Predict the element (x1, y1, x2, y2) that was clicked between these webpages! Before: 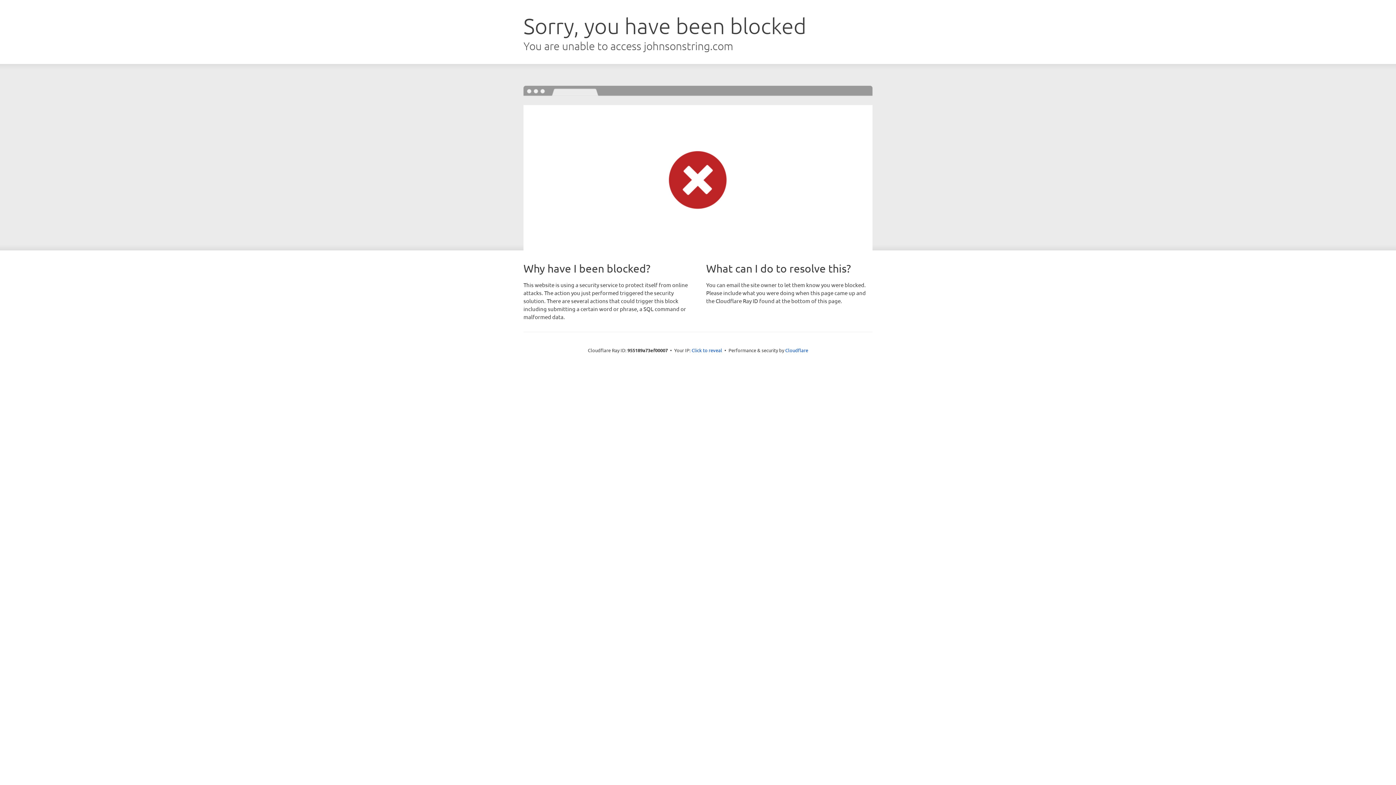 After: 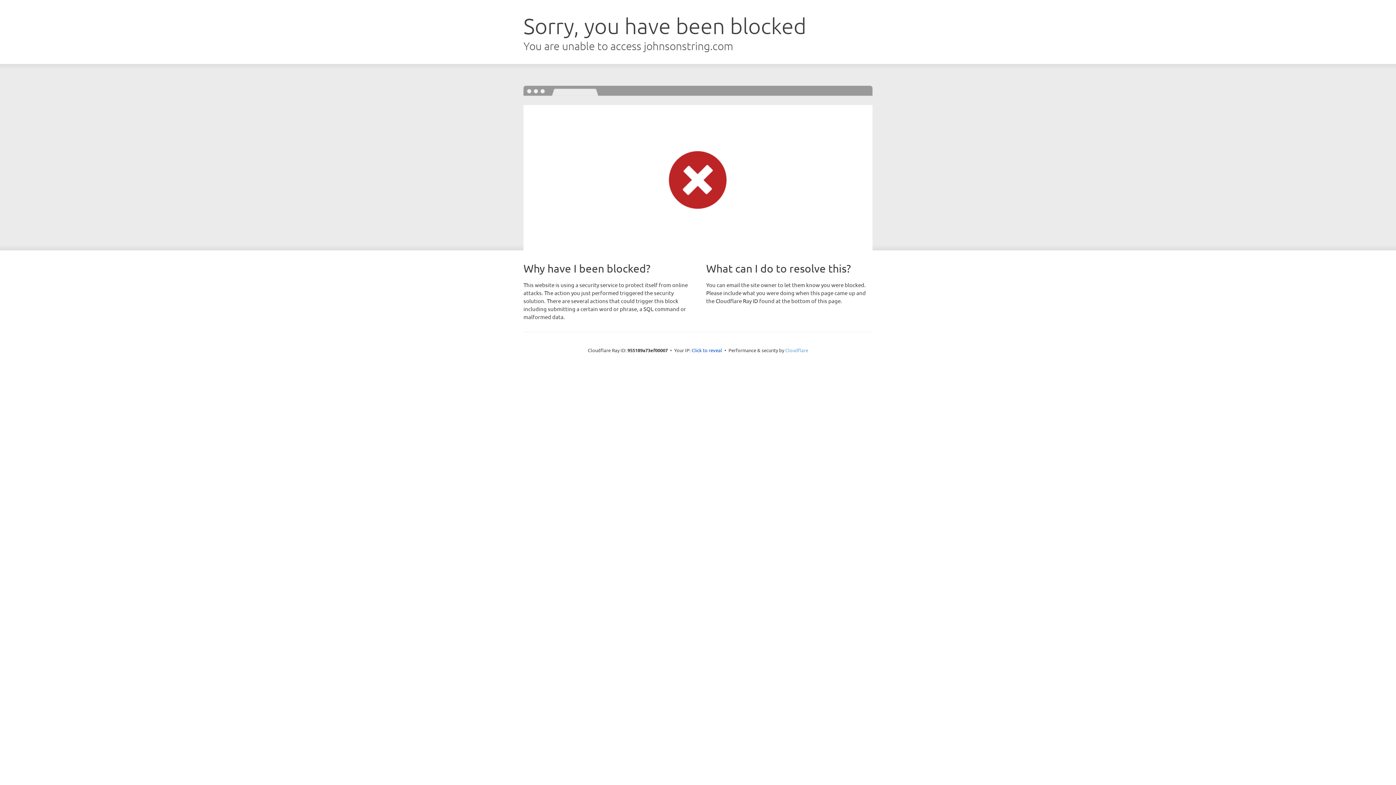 Action: bbox: (785, 347, 808, 353) label: Cloudflare